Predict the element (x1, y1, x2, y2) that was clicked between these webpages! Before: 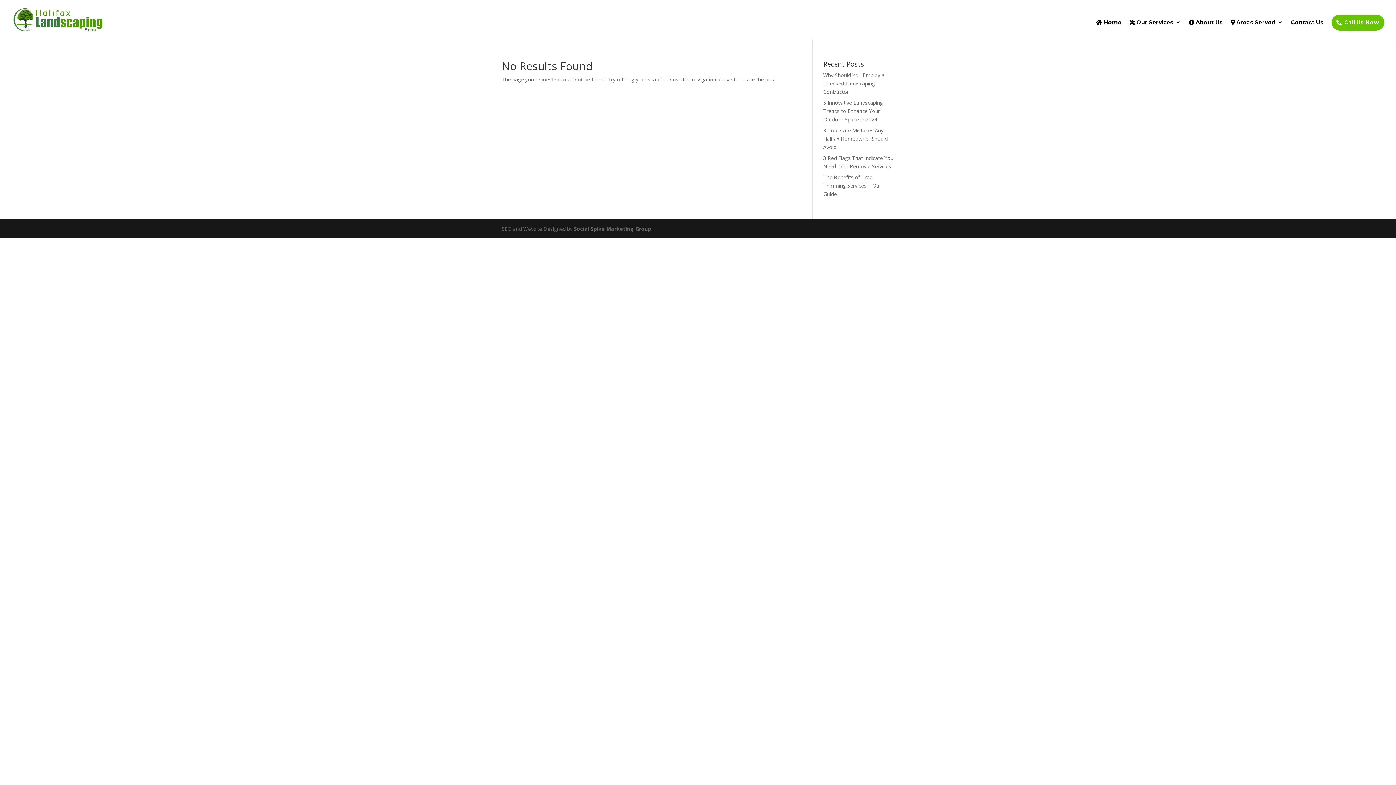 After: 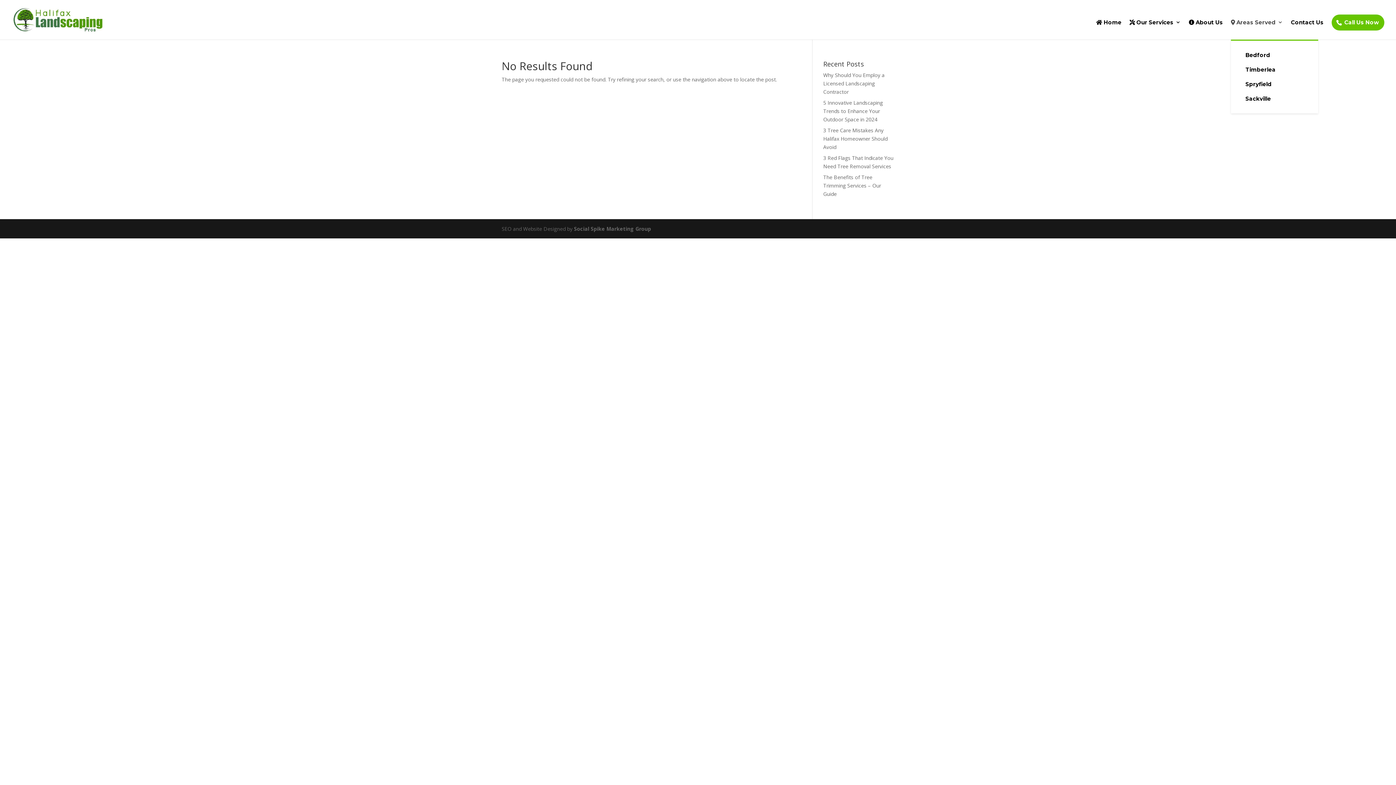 Action: bbox: (1231, 19, 1283, 39) label:  Areas Served